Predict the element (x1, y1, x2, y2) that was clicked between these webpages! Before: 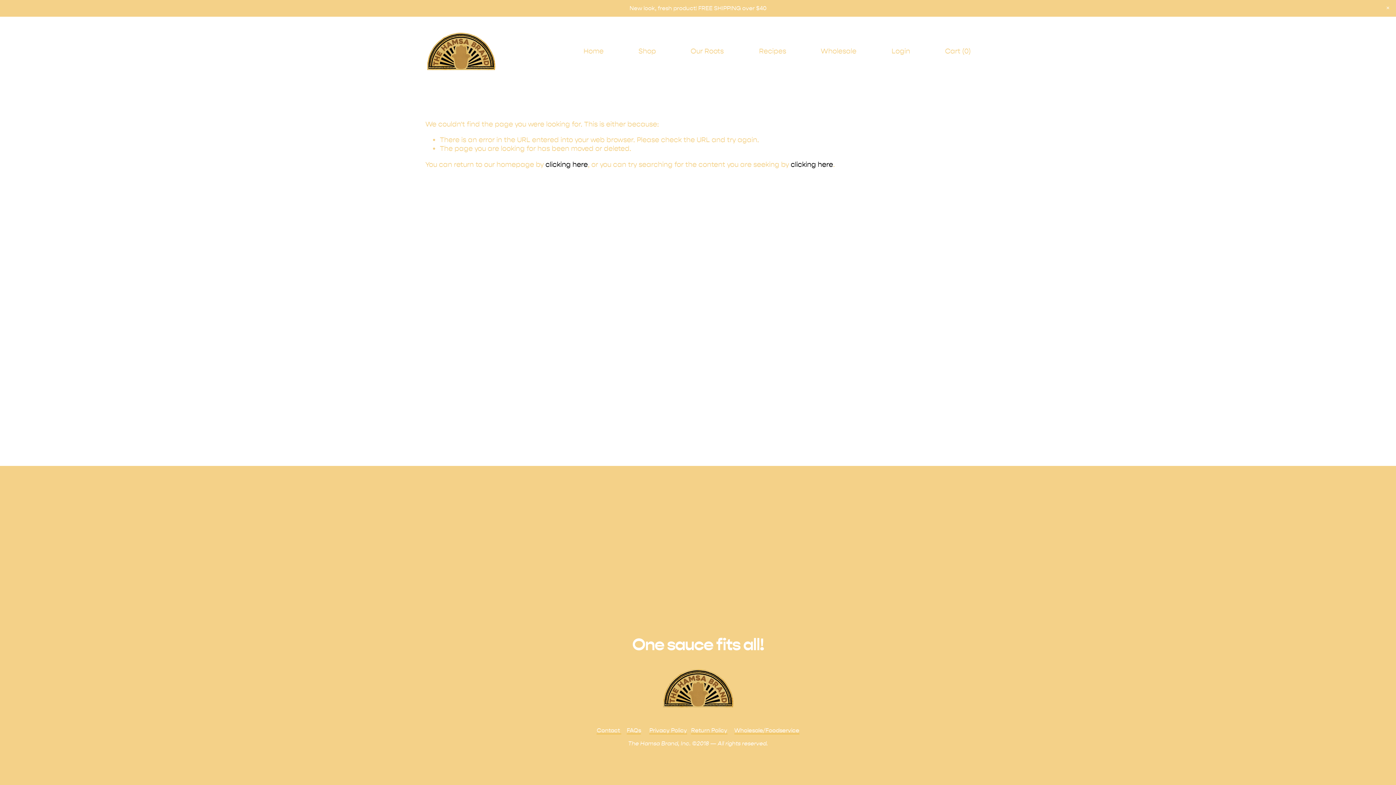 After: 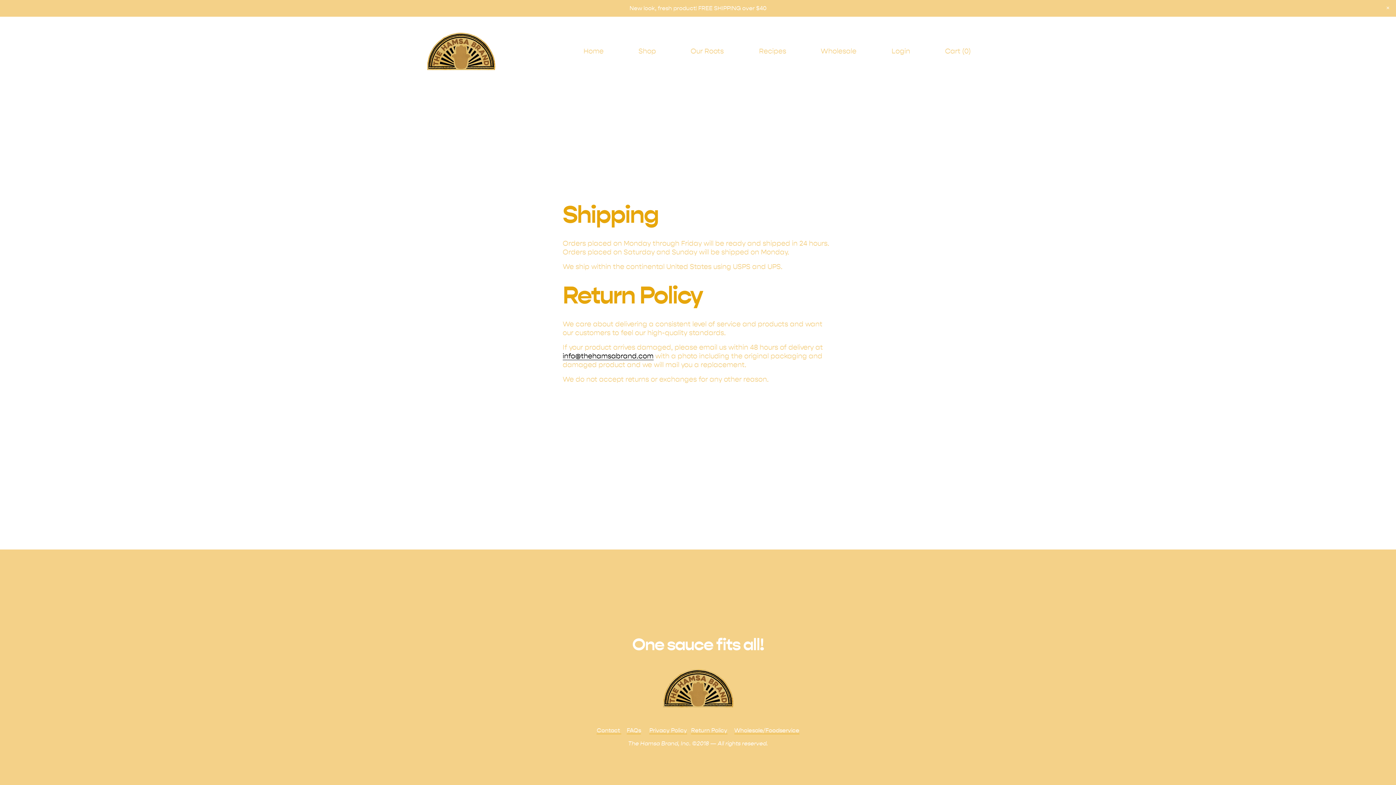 Action: label: Return Policy bbox: (691, 727, 727, 734)